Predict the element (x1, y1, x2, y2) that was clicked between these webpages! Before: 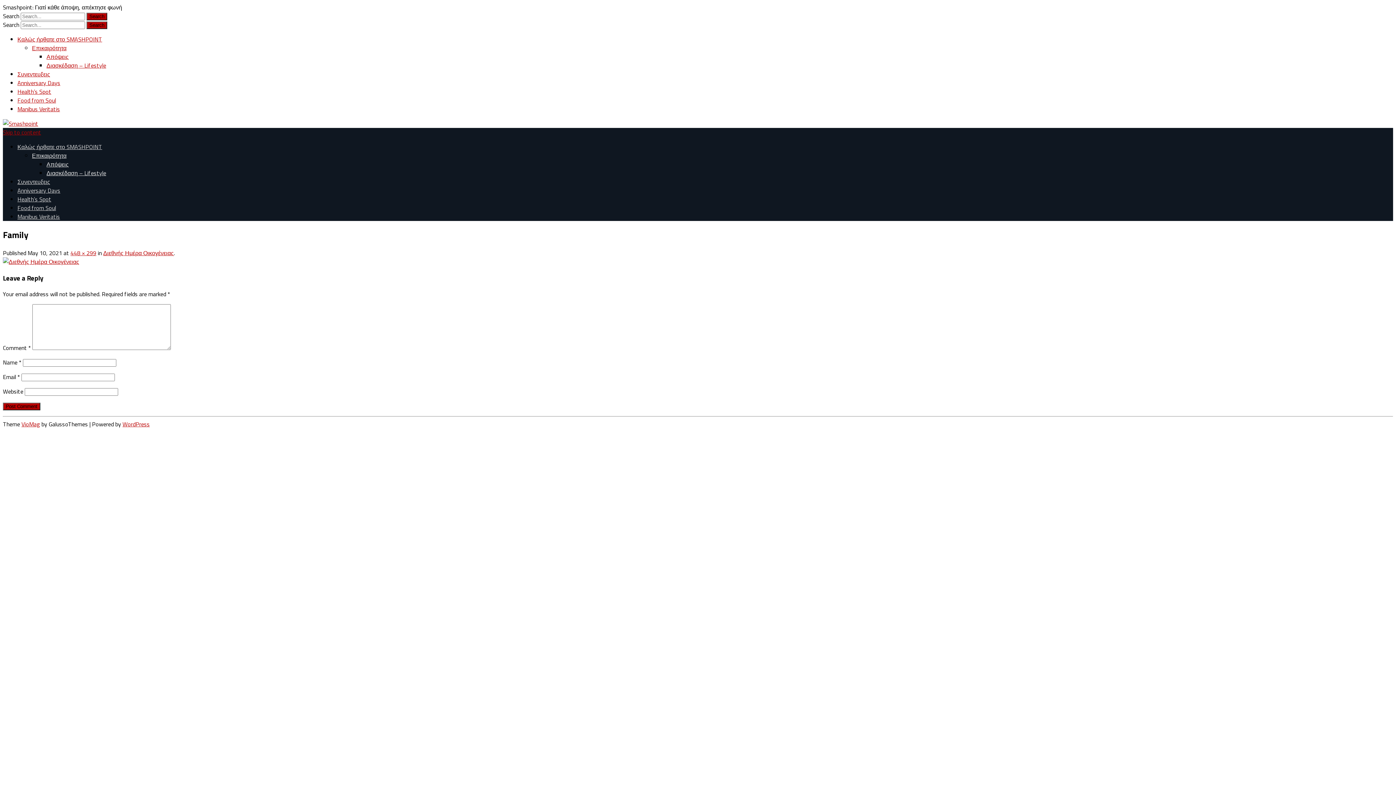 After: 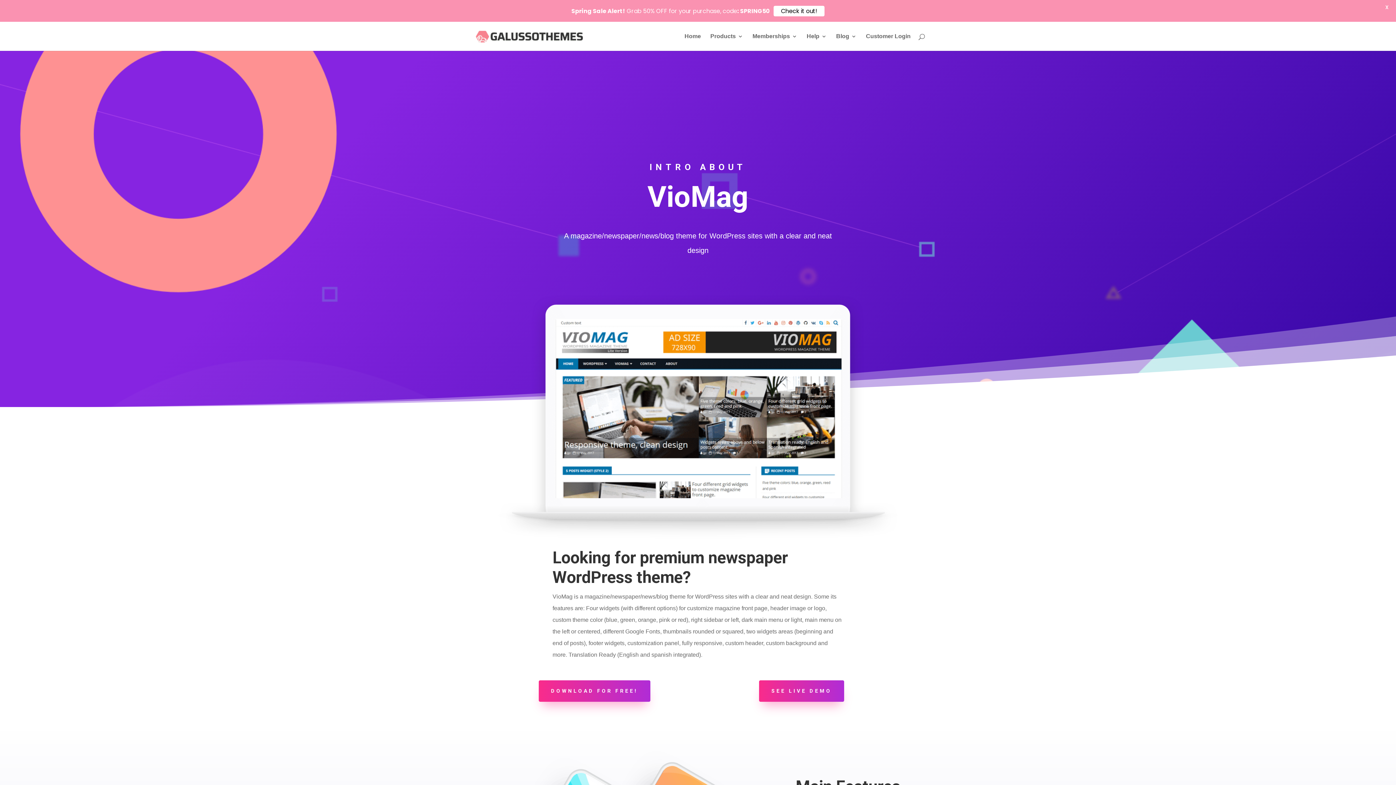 Action: label: VioMag bbox: (21, 420, 40, 428)